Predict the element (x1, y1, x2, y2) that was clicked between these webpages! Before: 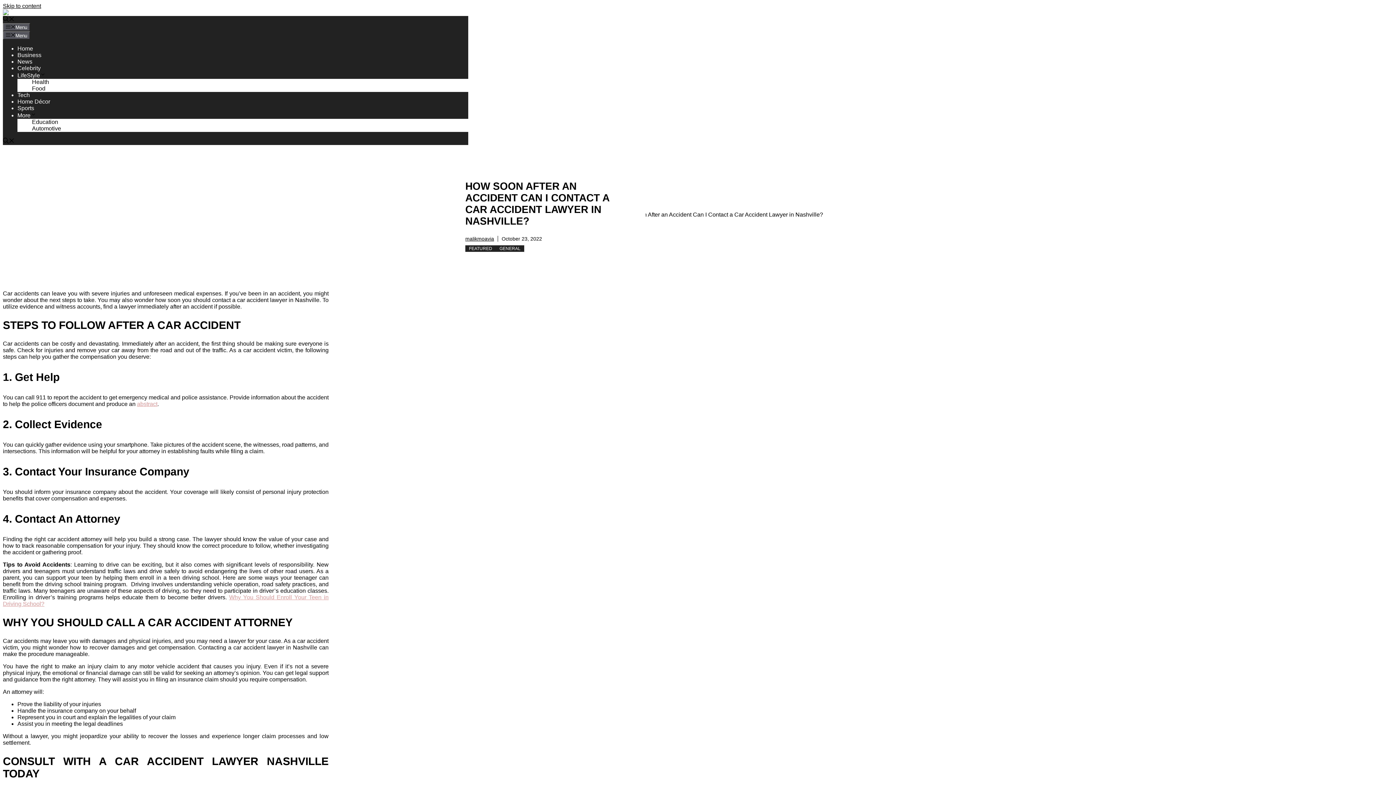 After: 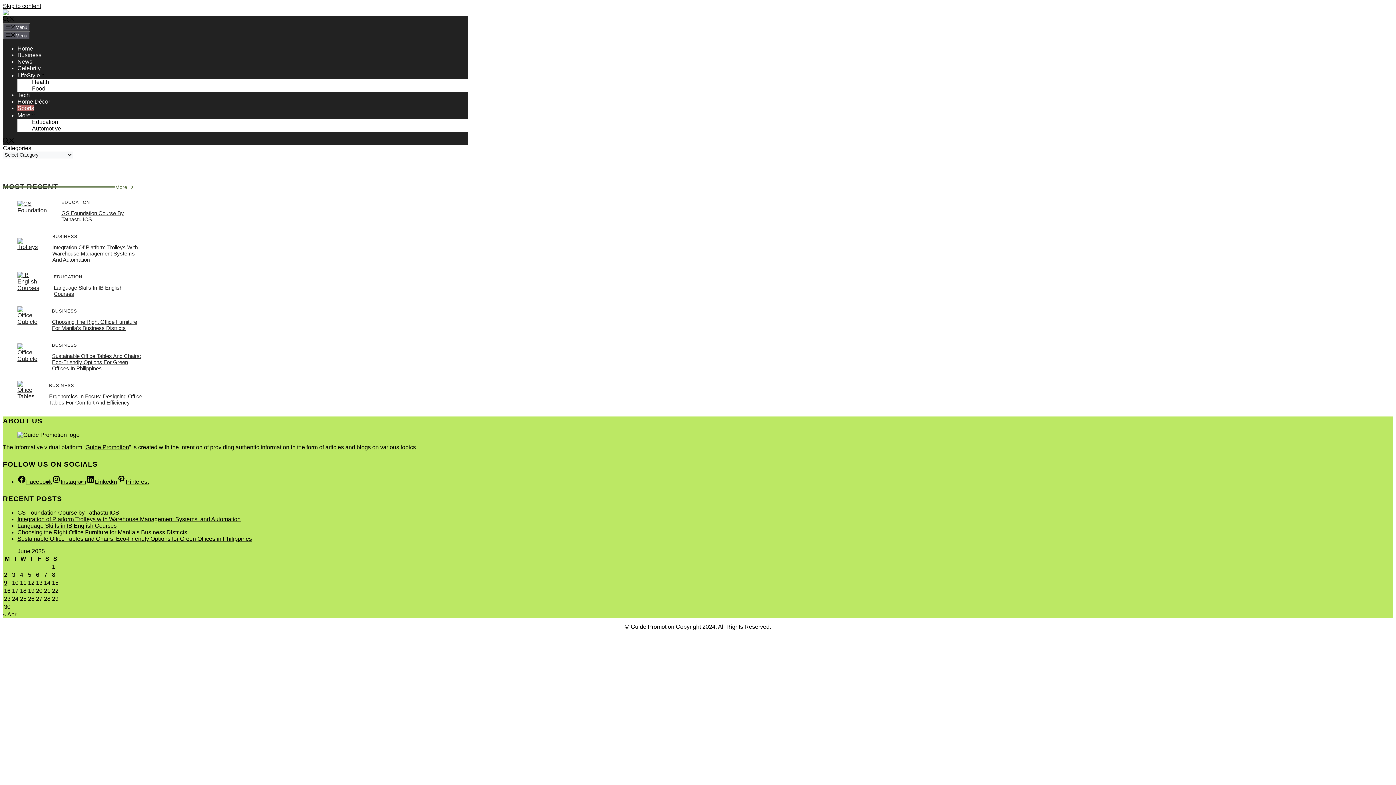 Action: bbox: (17, 104, 34, 111) label: Sports